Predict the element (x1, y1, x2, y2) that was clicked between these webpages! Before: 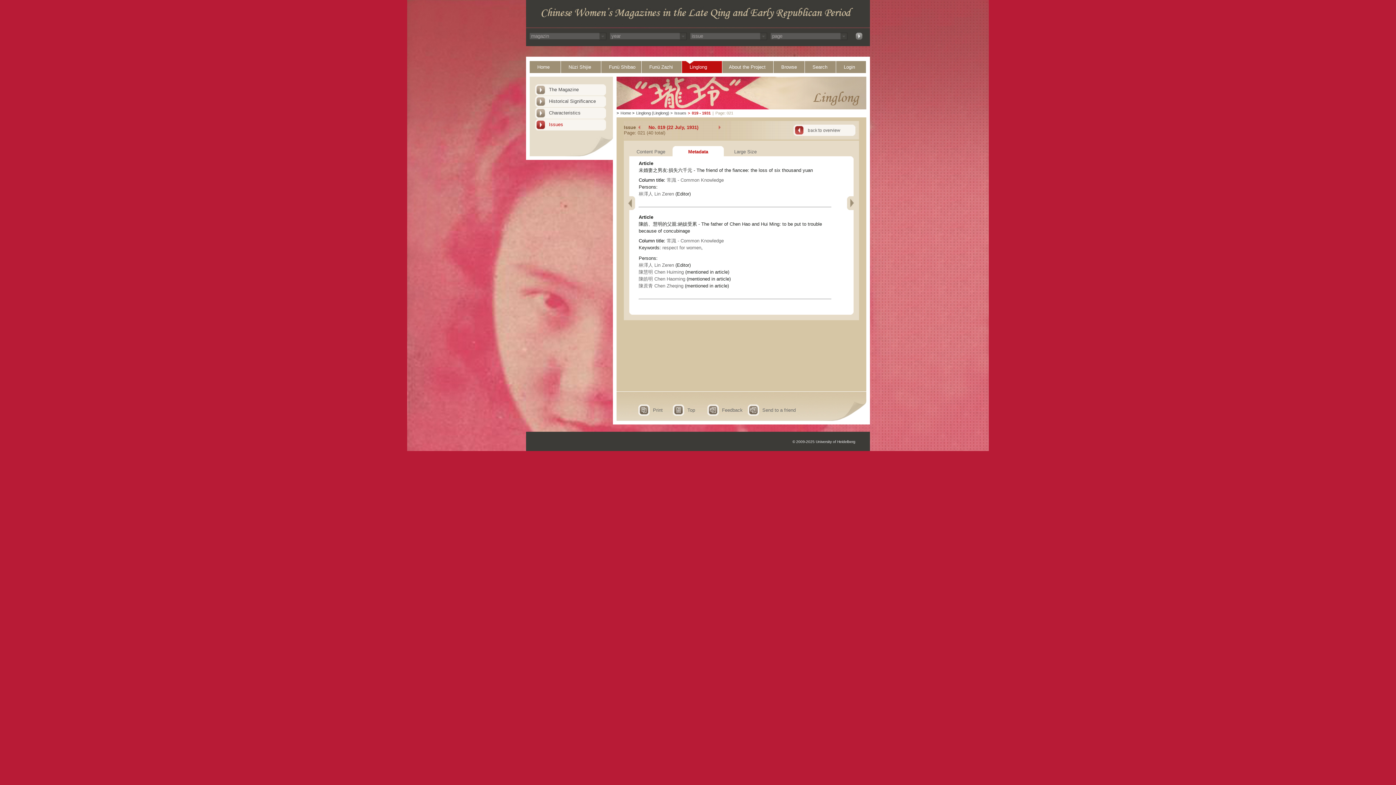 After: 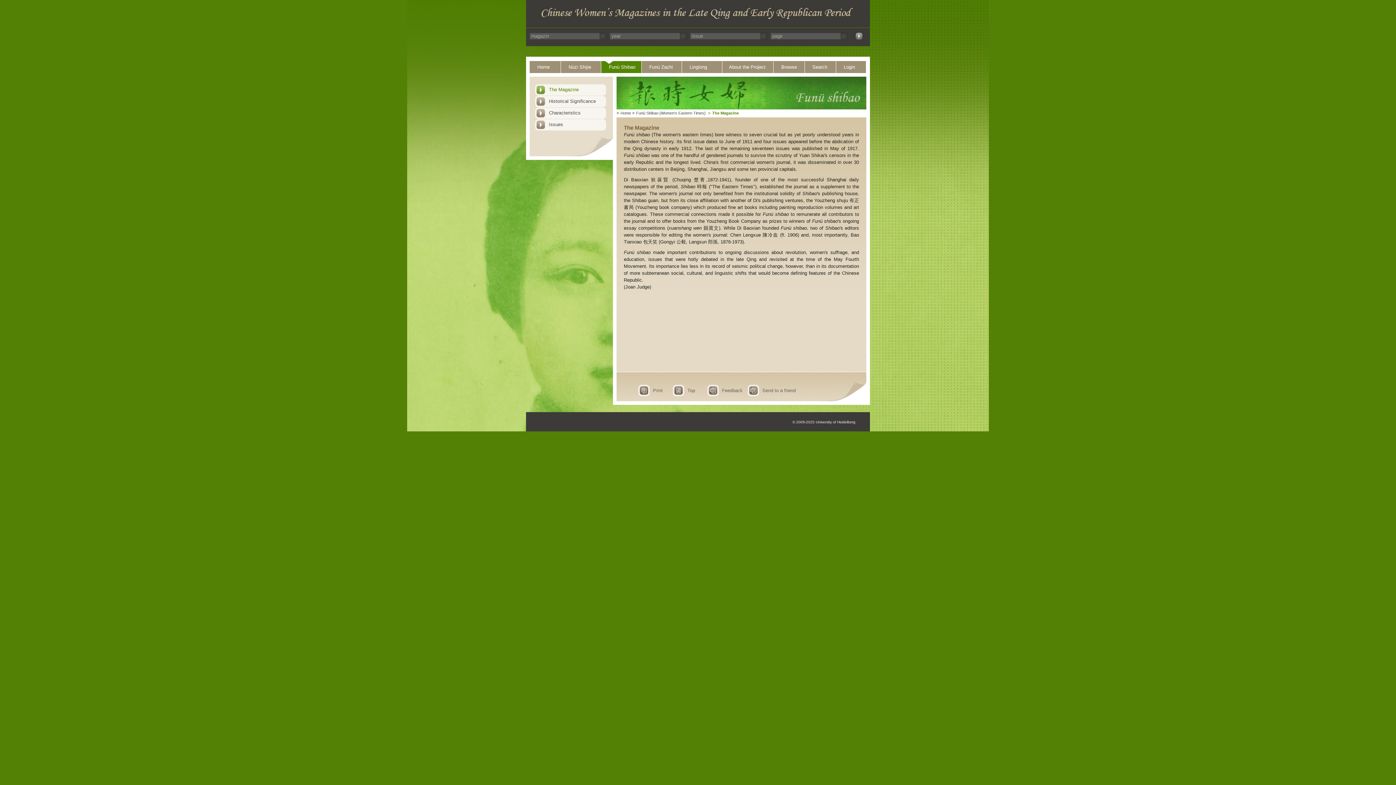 Action: label: Funü Shibao bbox: (601, 61, 641, 73)